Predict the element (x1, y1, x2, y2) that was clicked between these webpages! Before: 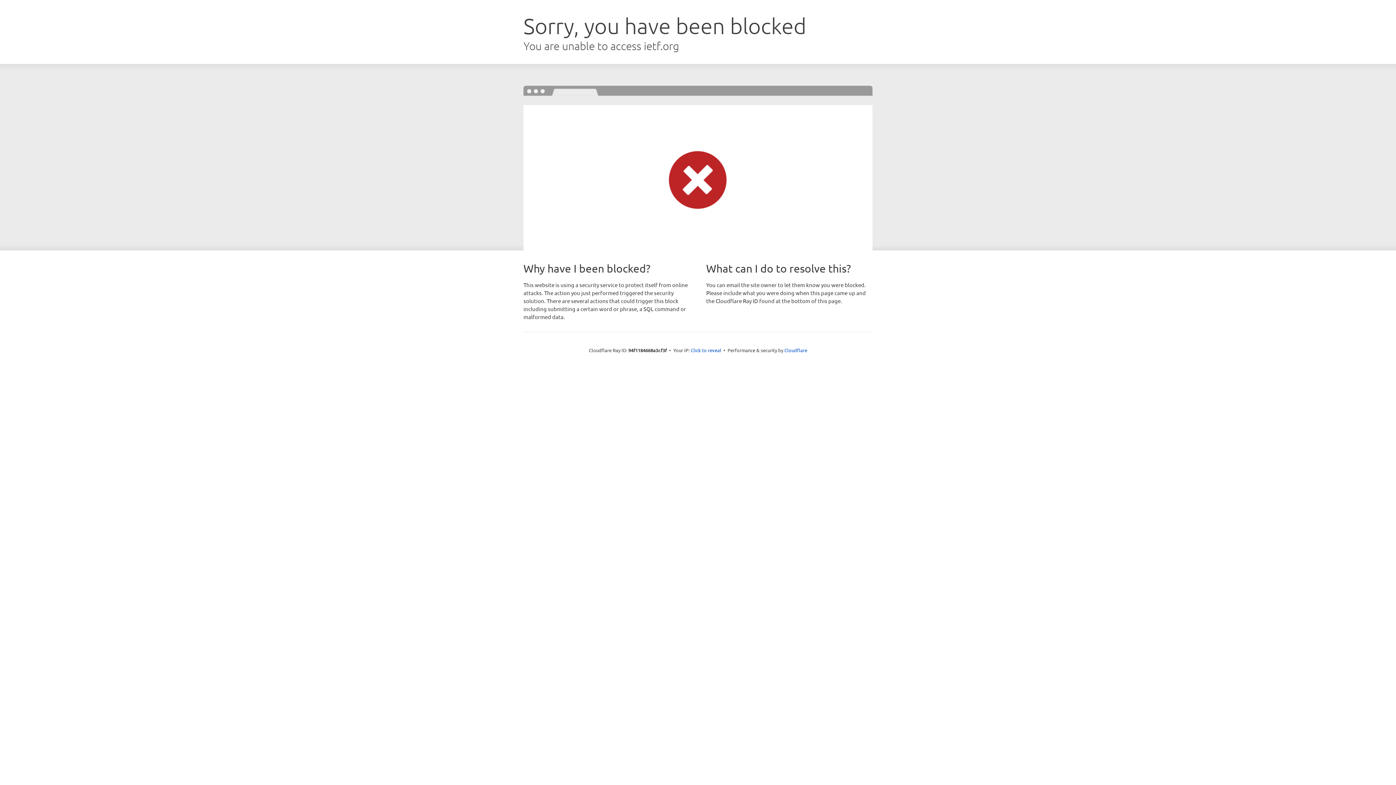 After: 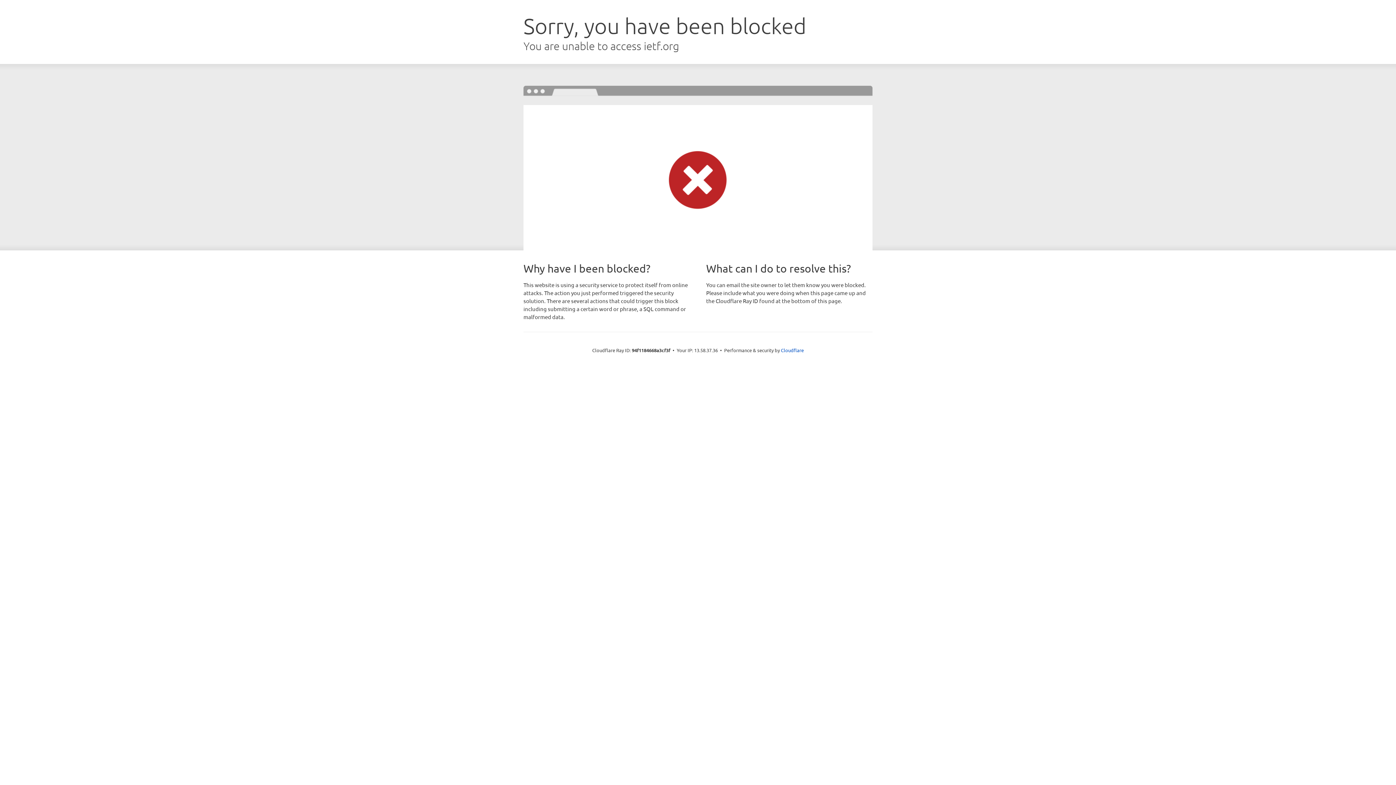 Action: label: Click to reveal bbox: (690, 346, 721, 353)